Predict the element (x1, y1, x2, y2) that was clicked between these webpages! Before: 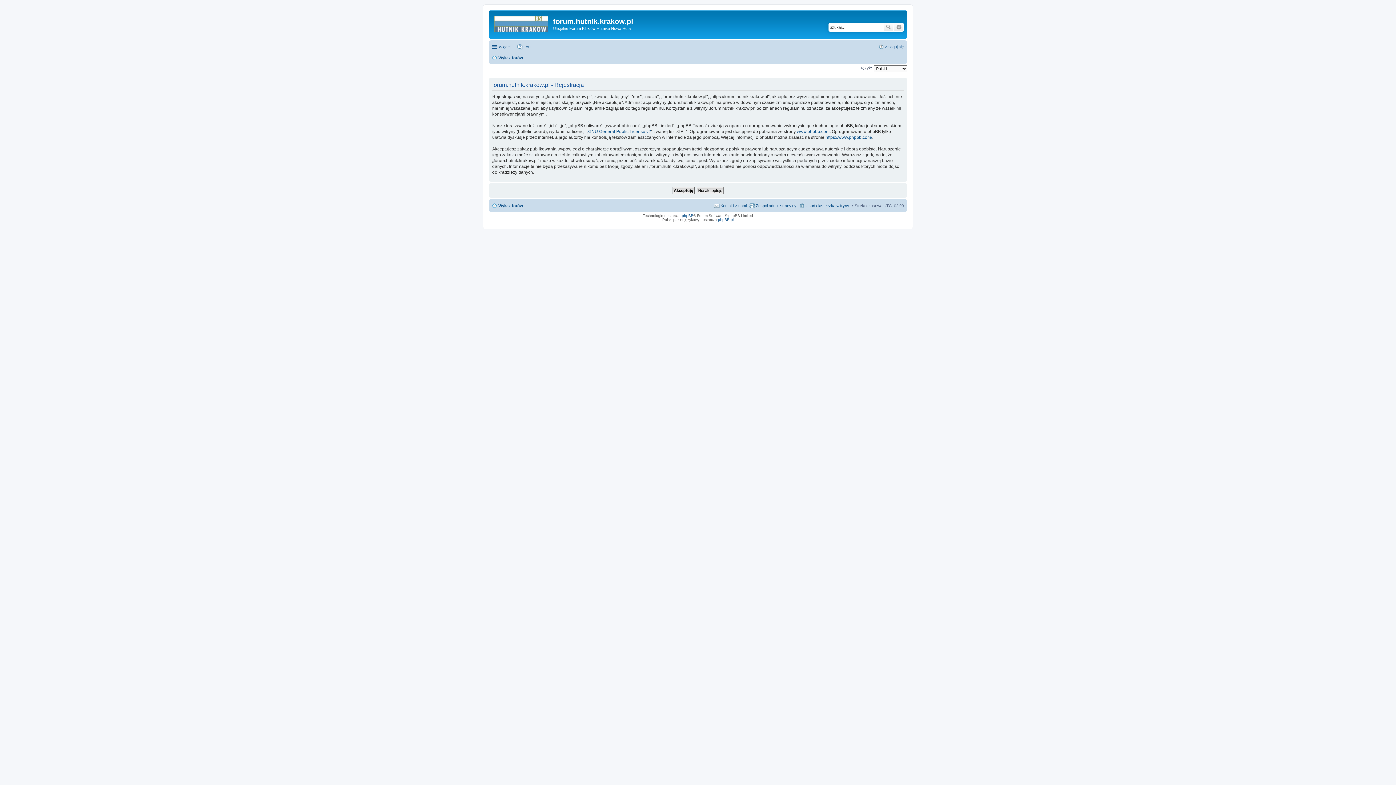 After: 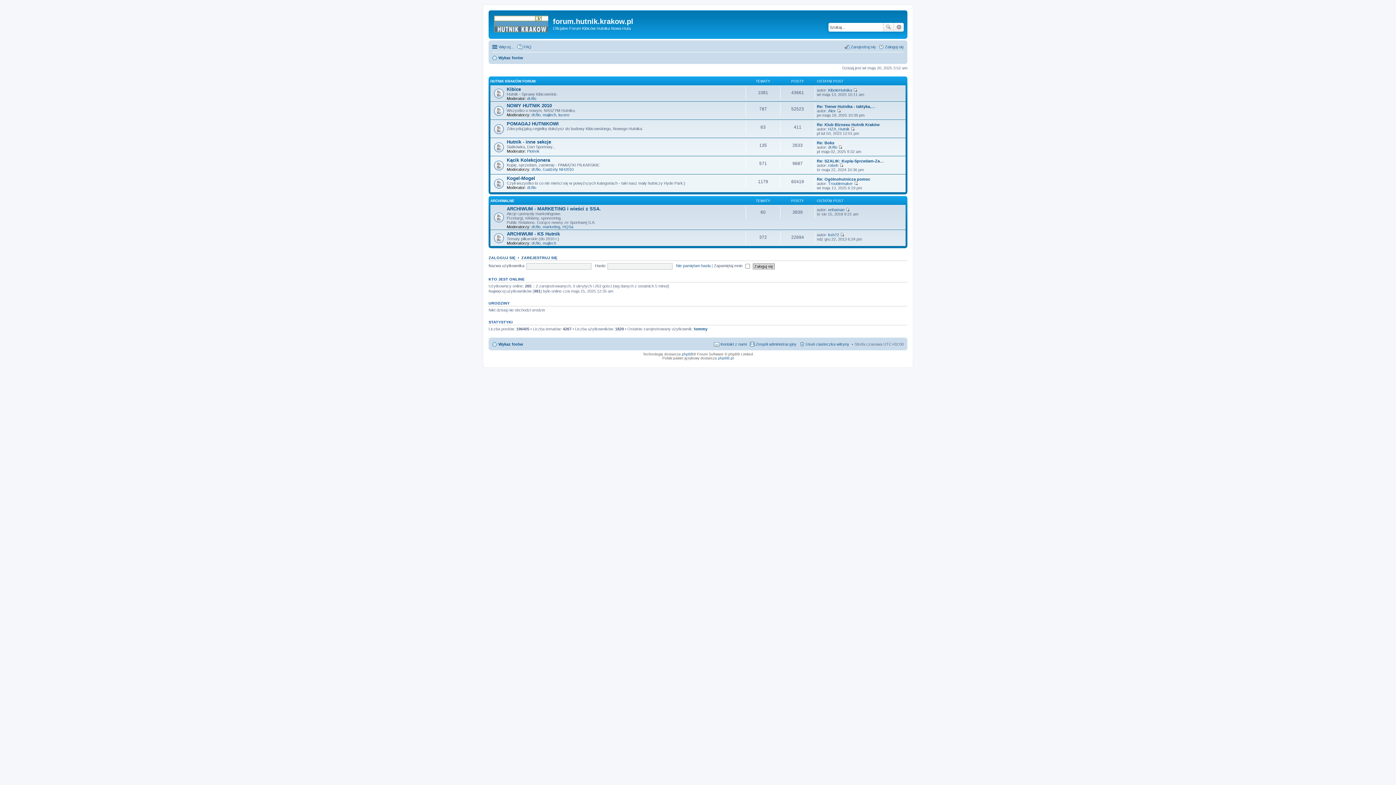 Action: bbox: (490, 12, 553, 35)